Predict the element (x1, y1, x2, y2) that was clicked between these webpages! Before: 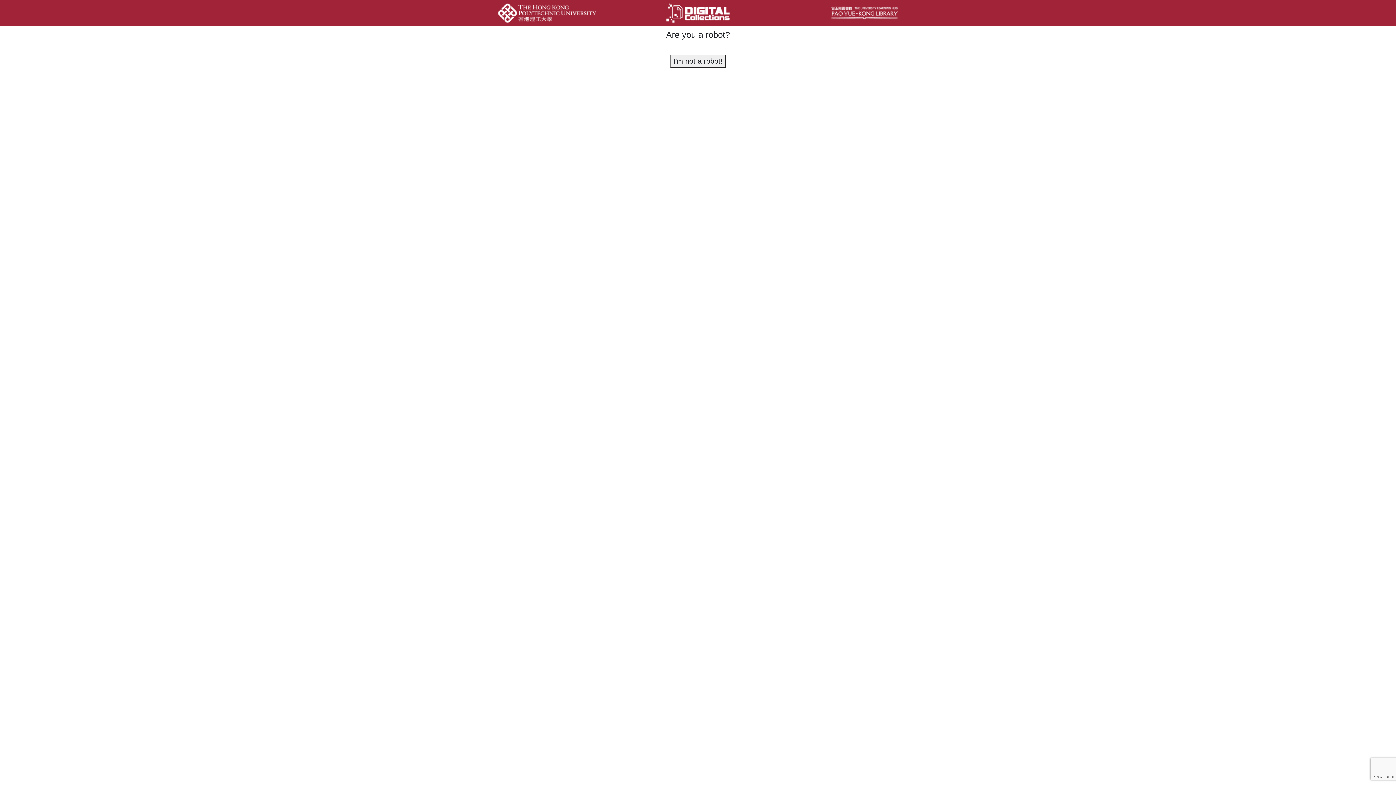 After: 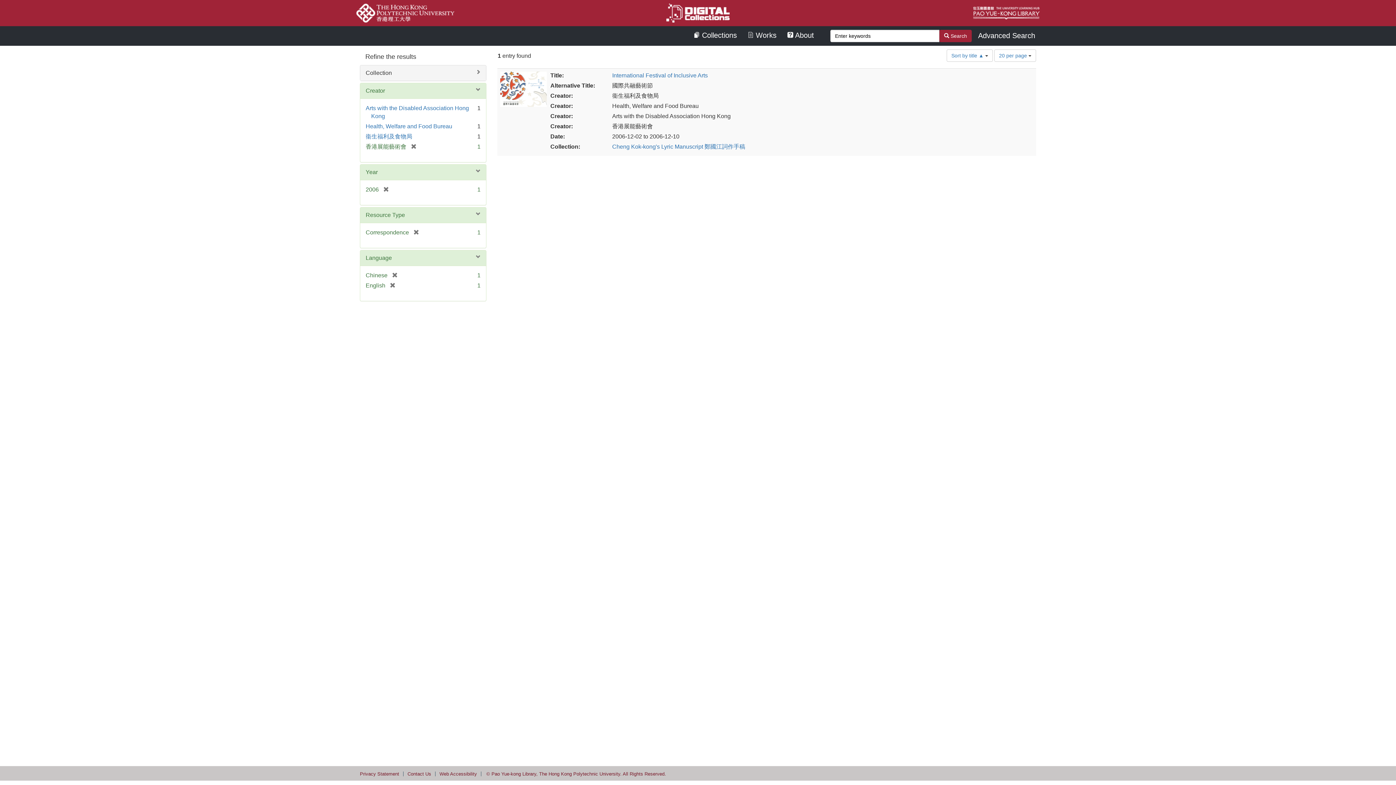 Action: bbox: (670, 54, 725, 67) label: I'm not a robot!